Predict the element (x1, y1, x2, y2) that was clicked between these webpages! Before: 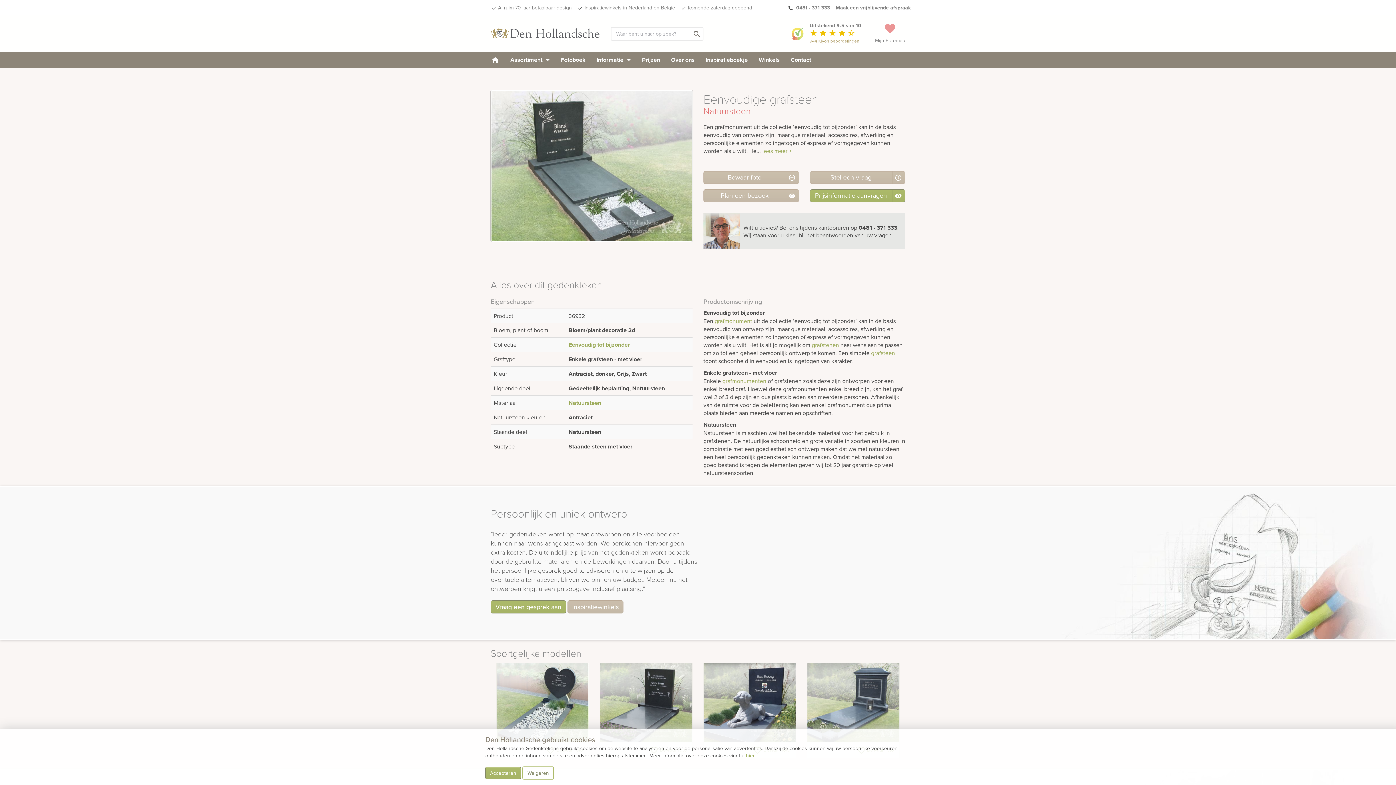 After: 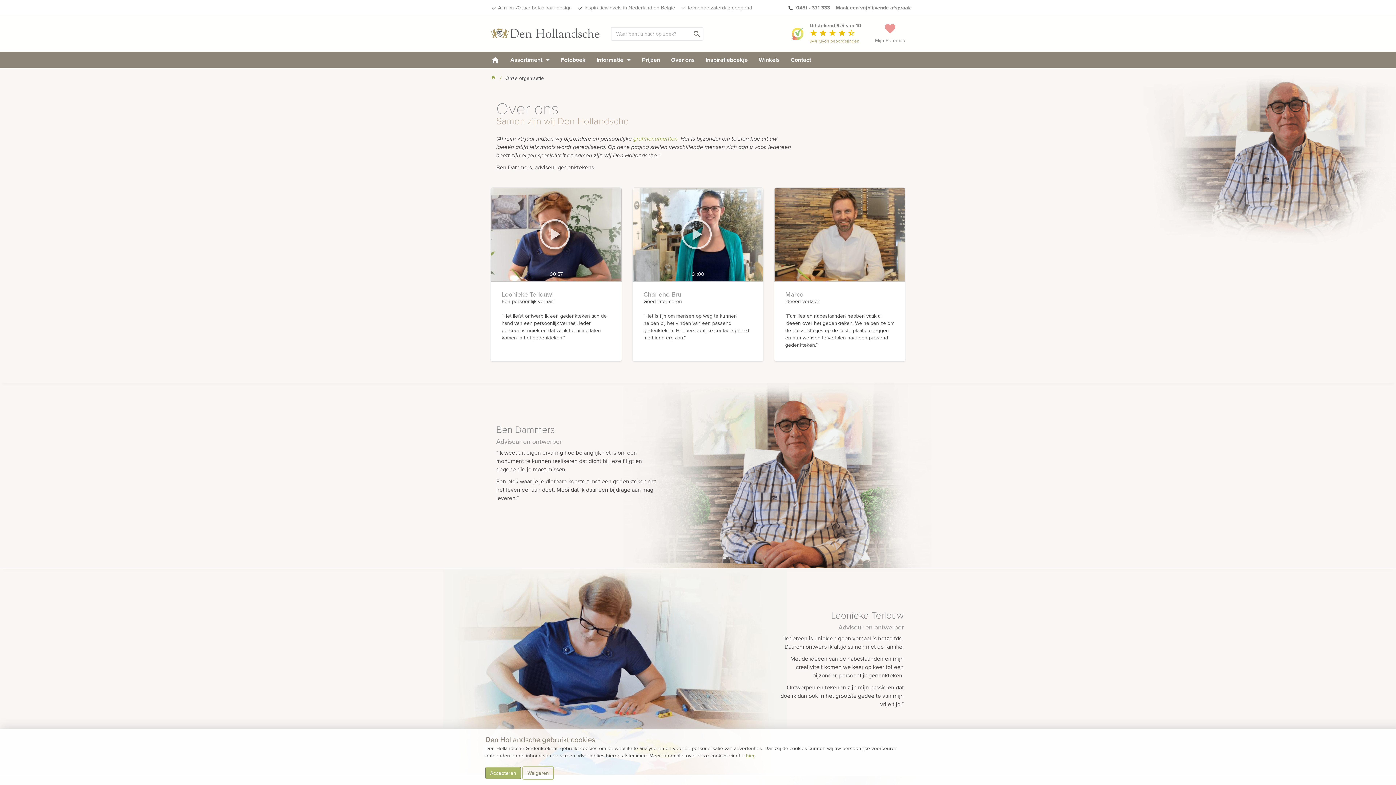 Action: bbox: (665, 55, 700, 64) label: Over ons